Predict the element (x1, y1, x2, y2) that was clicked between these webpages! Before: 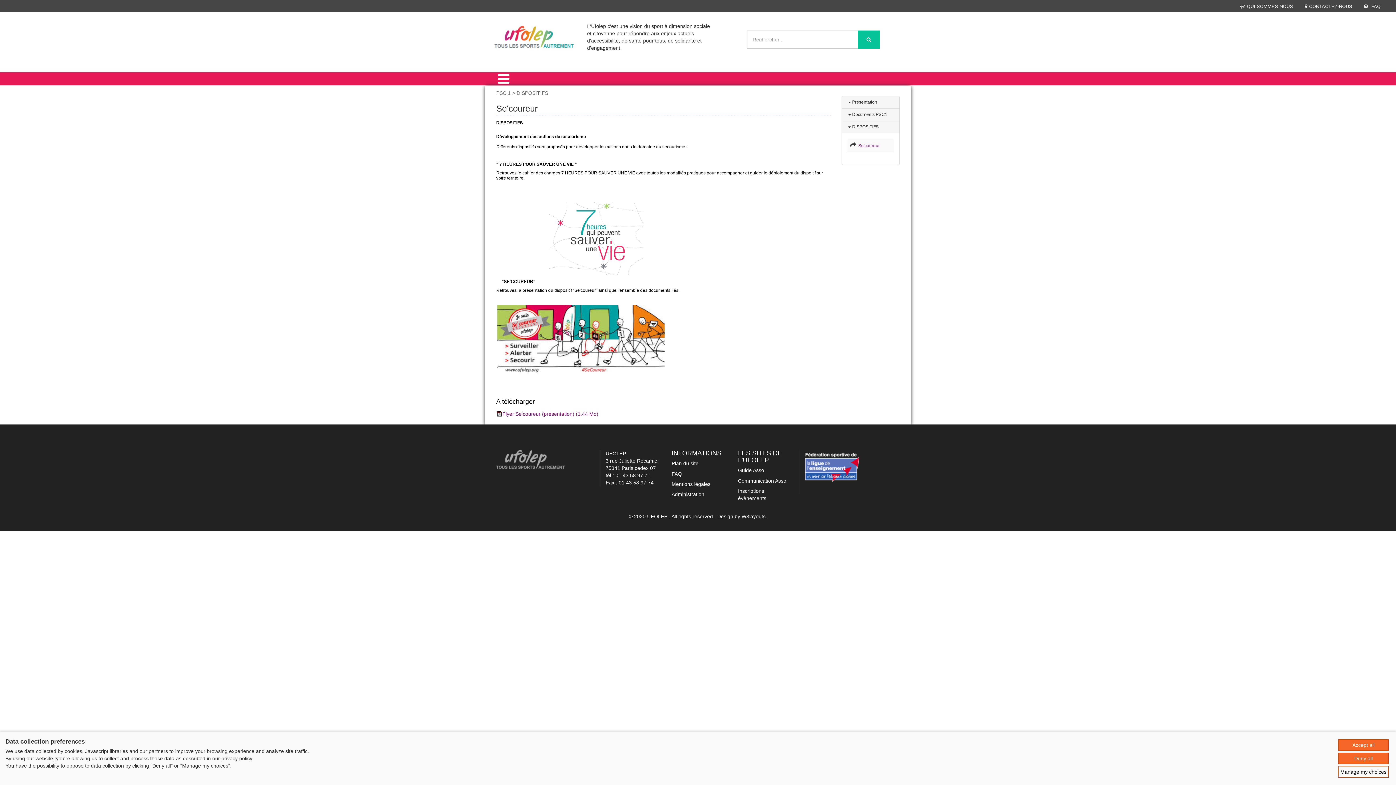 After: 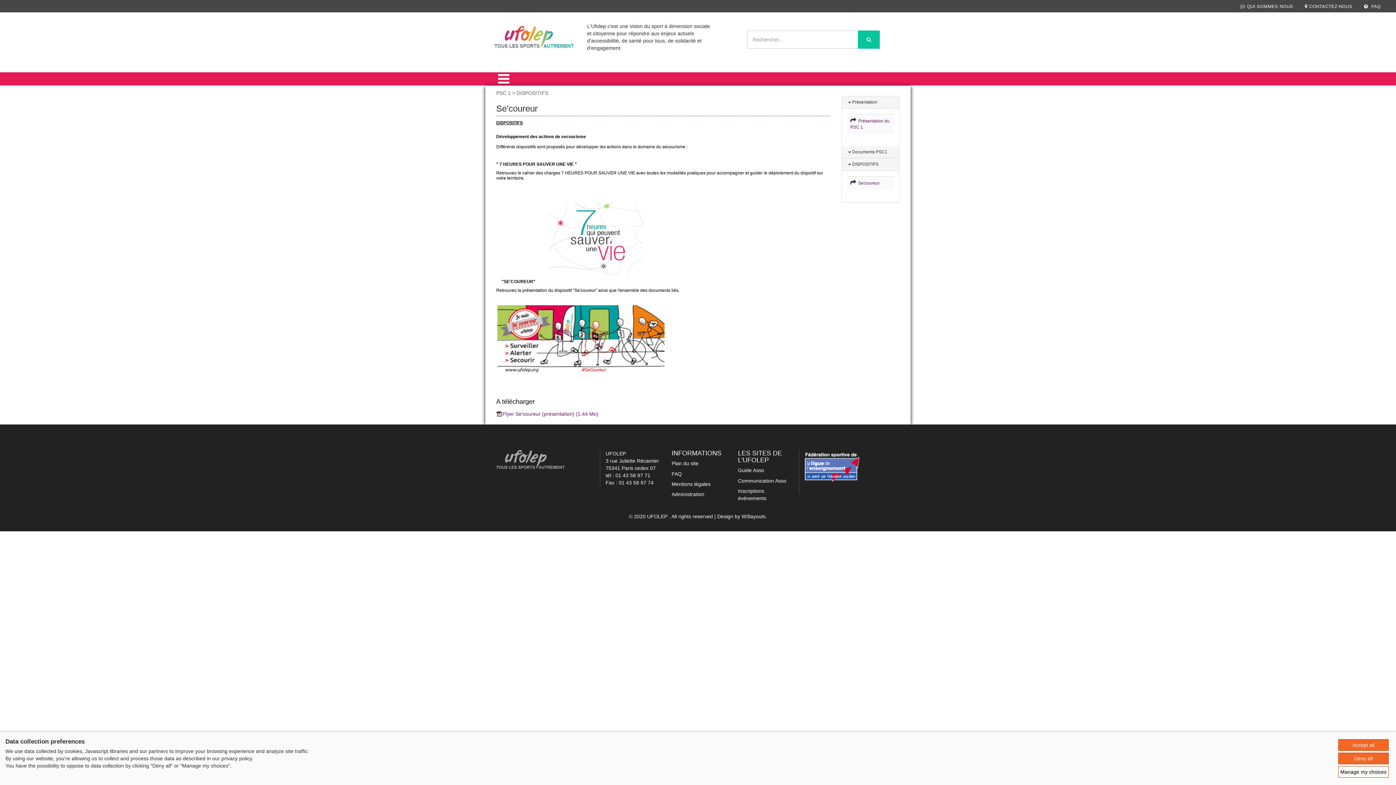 Action: bbox: (847, 99, 877, 104) label:  Présentation